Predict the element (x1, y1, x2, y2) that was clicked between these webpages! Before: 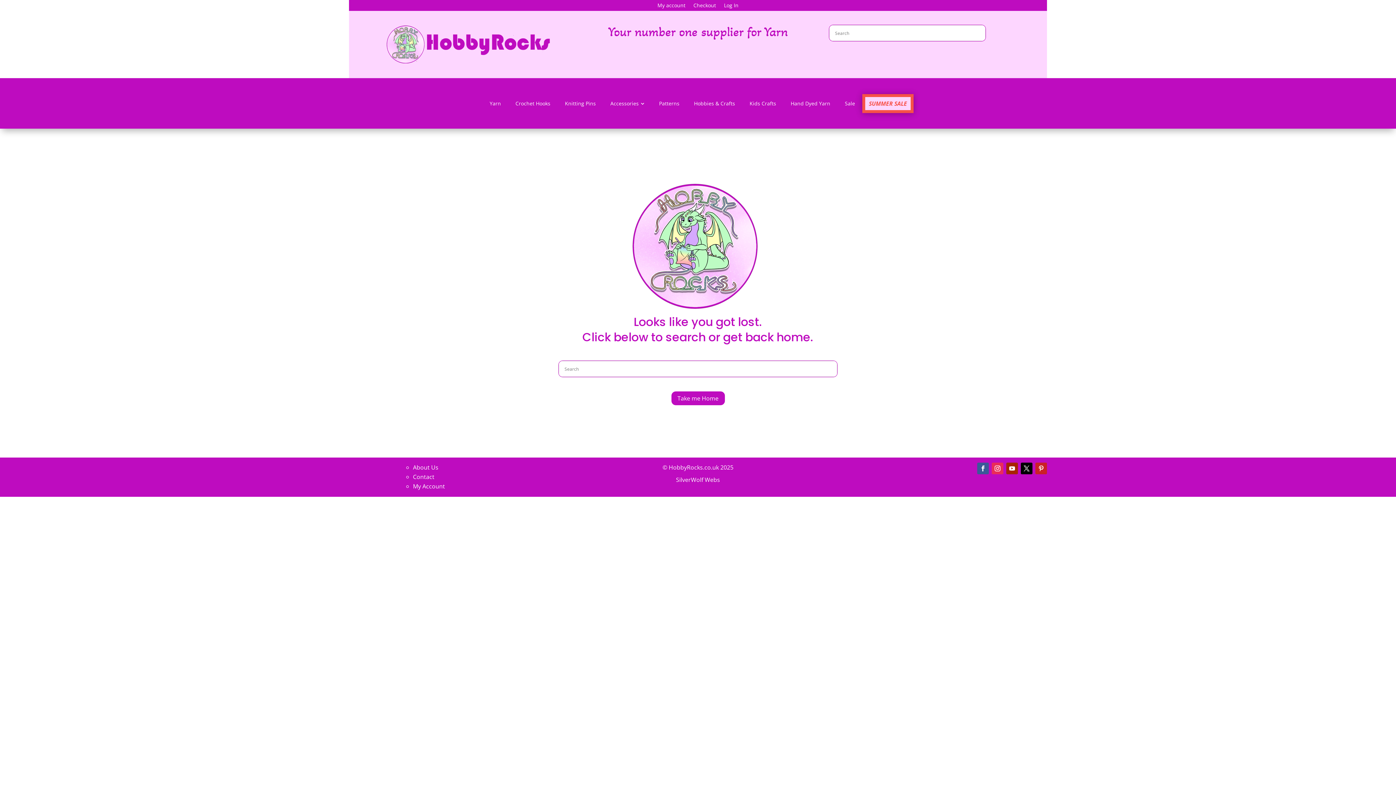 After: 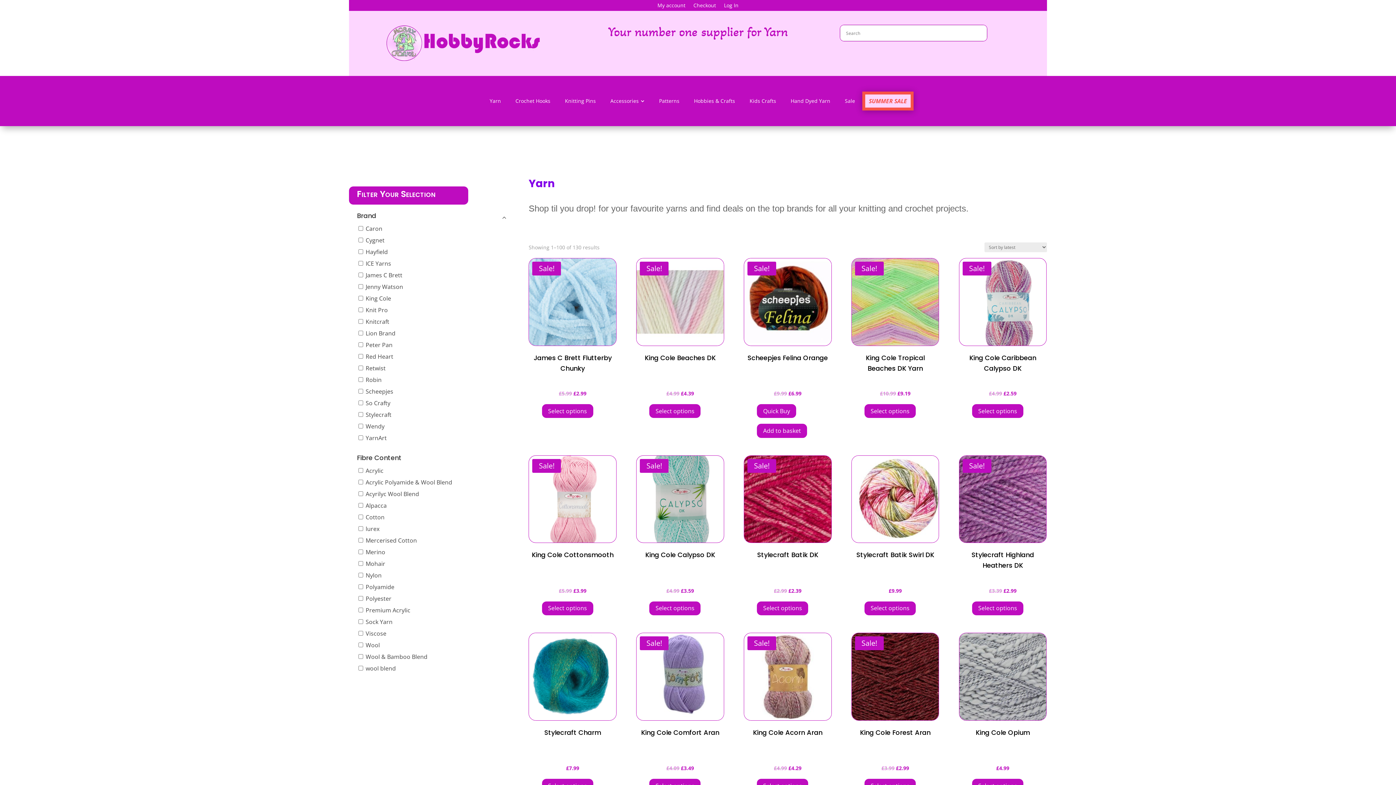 Action: label: Yarn bbox: (482, 100, 508, 106)